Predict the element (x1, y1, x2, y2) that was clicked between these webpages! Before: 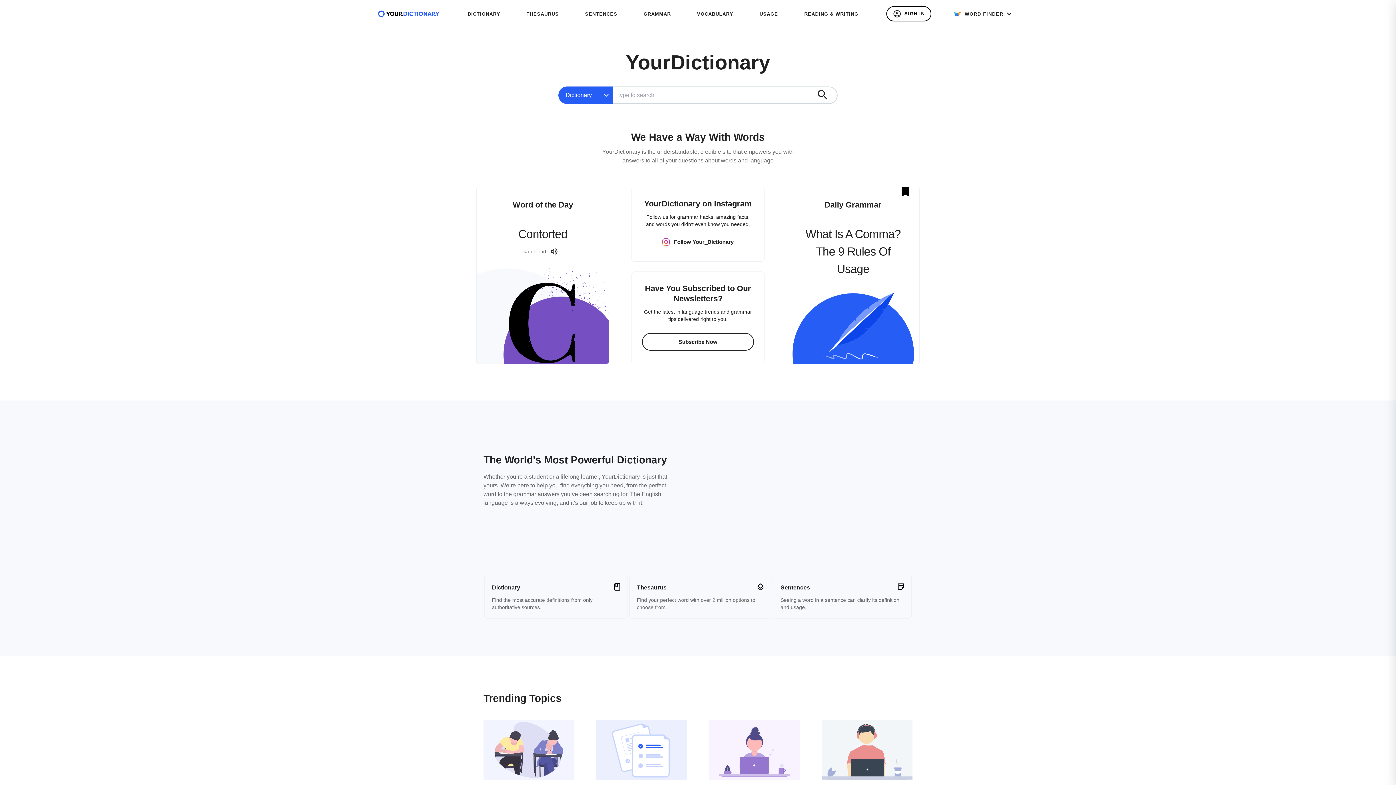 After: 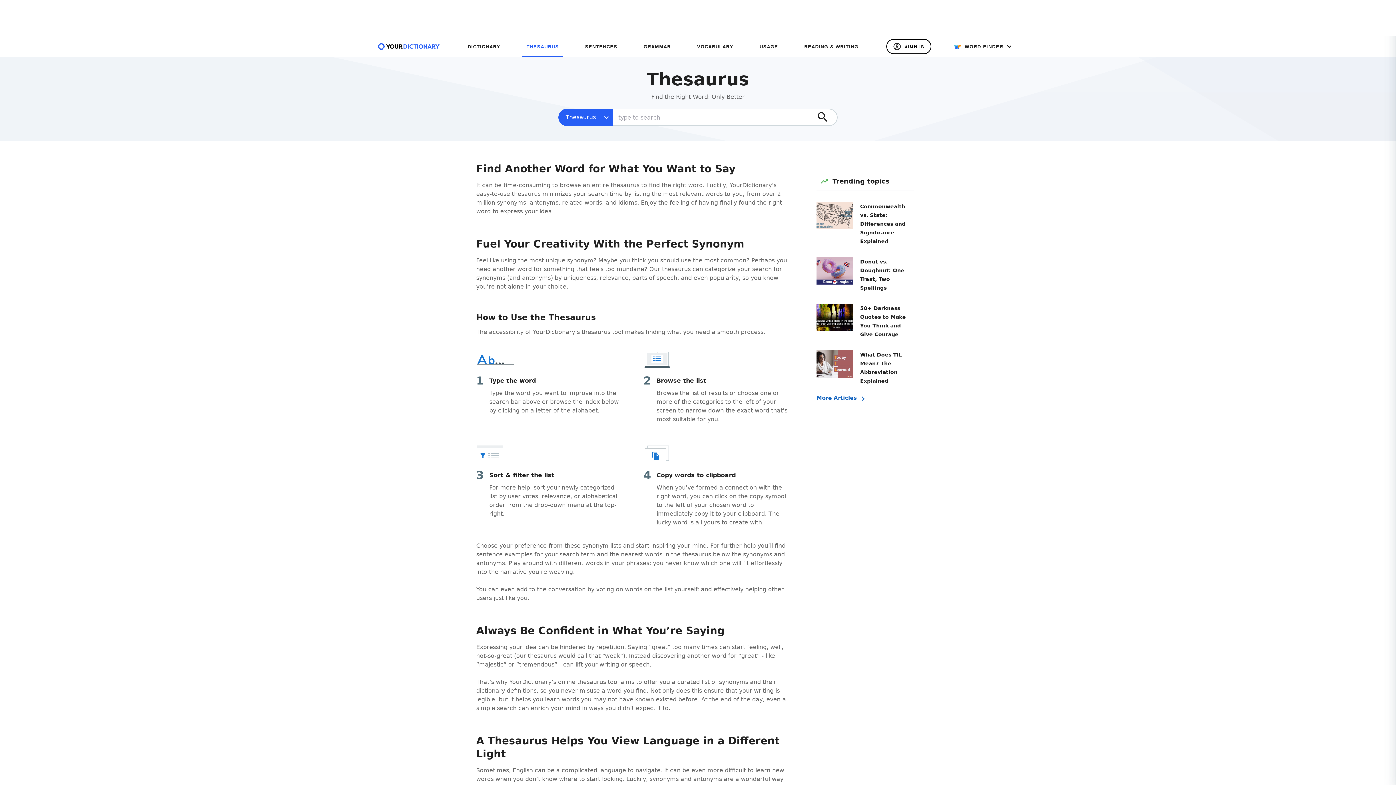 Action: label: THESAURUS bbox: (522, 6, 563, 21)